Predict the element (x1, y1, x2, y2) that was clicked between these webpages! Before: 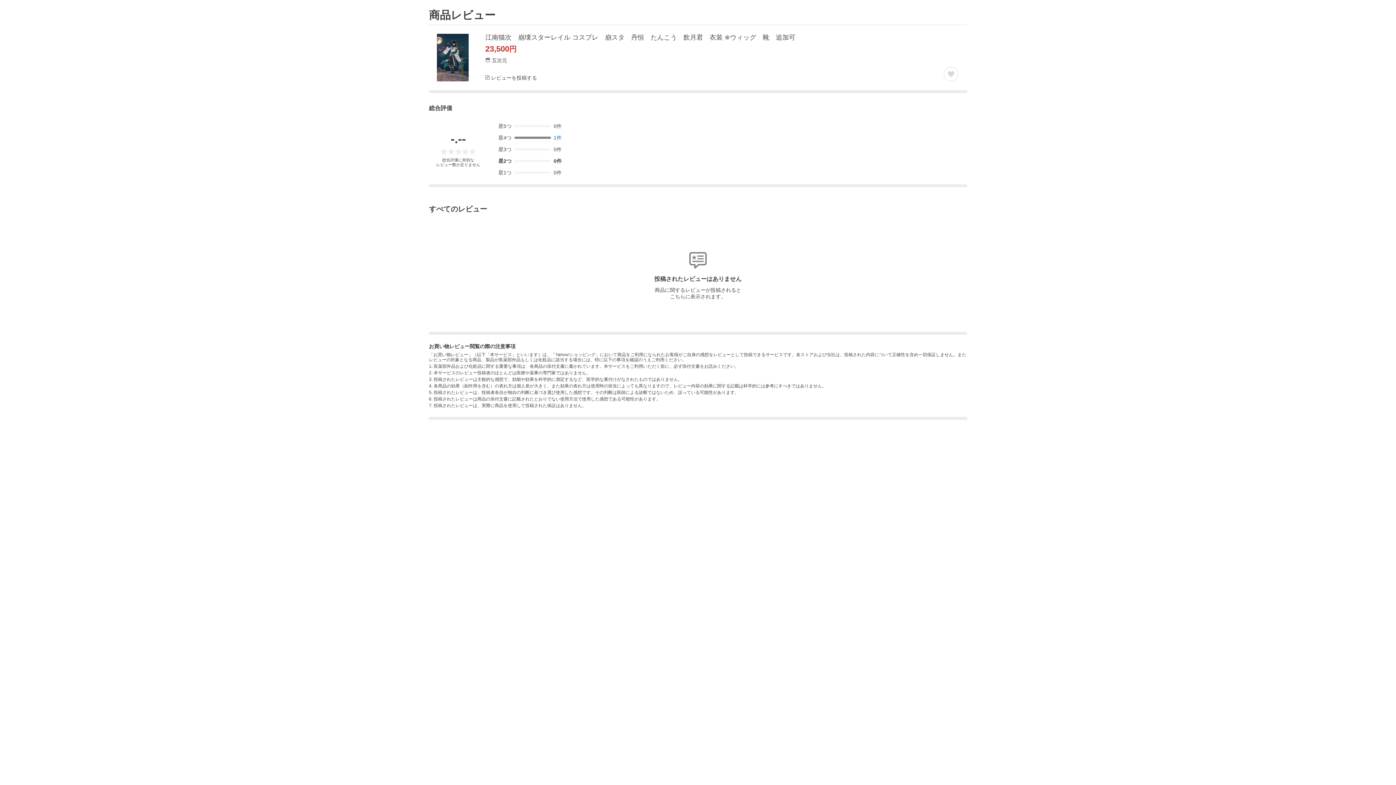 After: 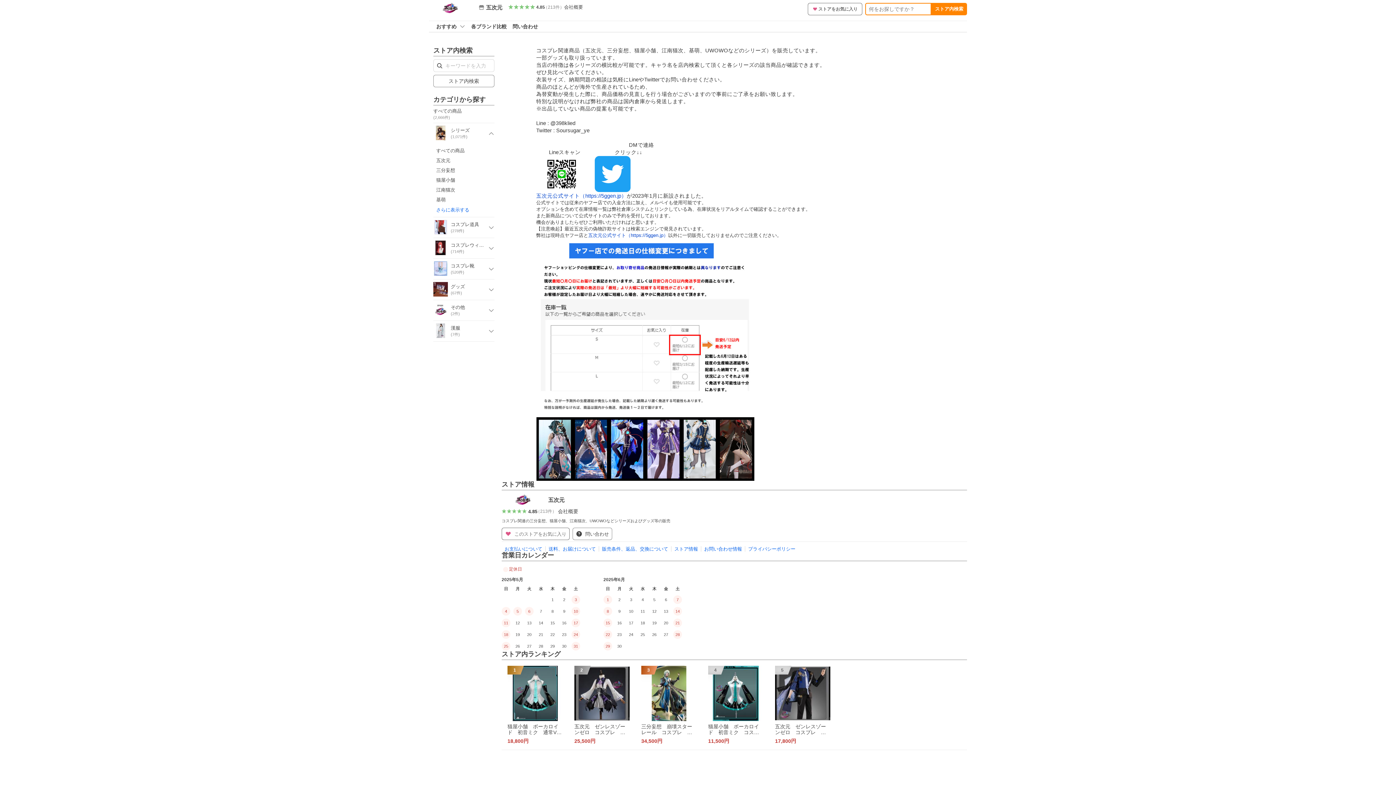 Action: label: 五次元 bbox: (485, 56, 507, 63)